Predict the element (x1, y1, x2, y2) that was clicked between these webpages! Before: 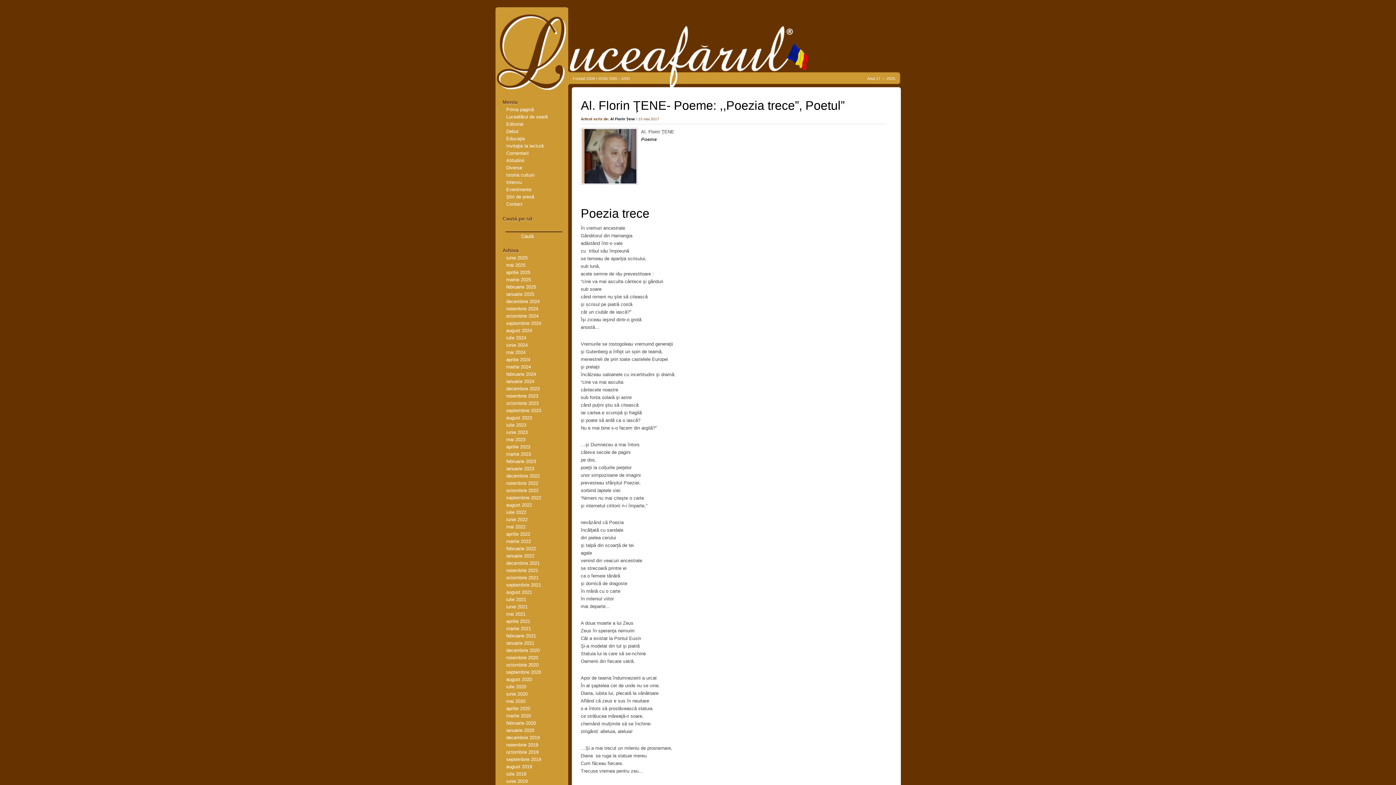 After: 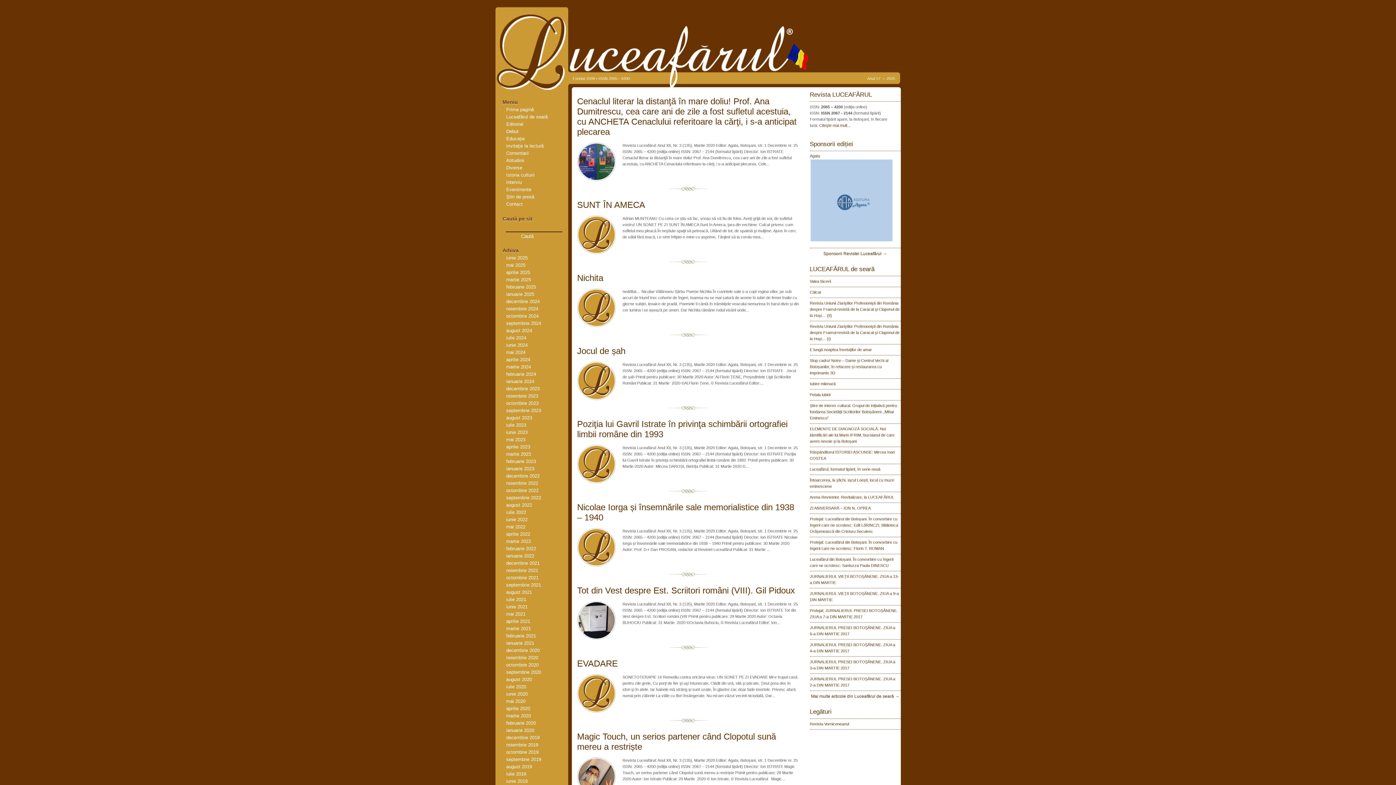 Action: label: martie 2020 bbox: (506, 713, 531, 718)